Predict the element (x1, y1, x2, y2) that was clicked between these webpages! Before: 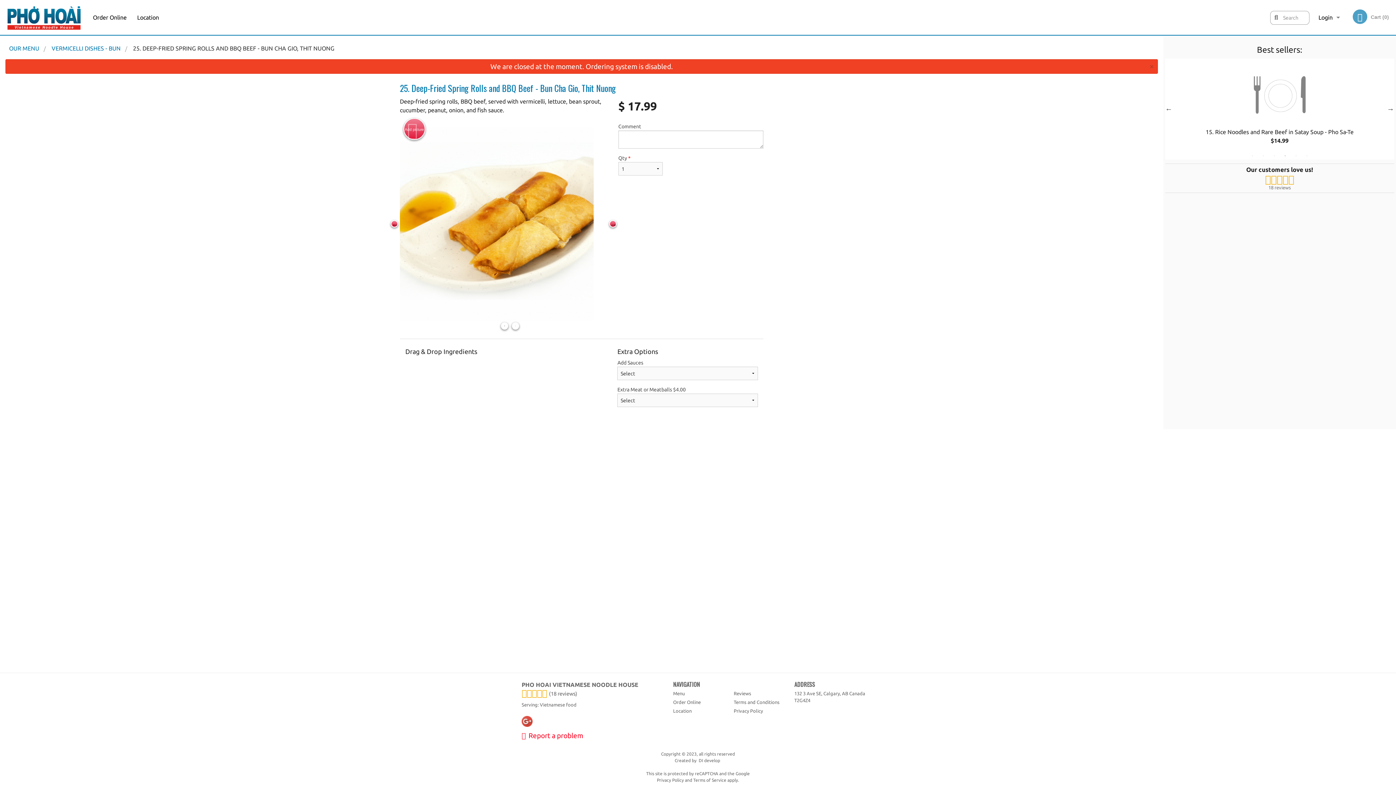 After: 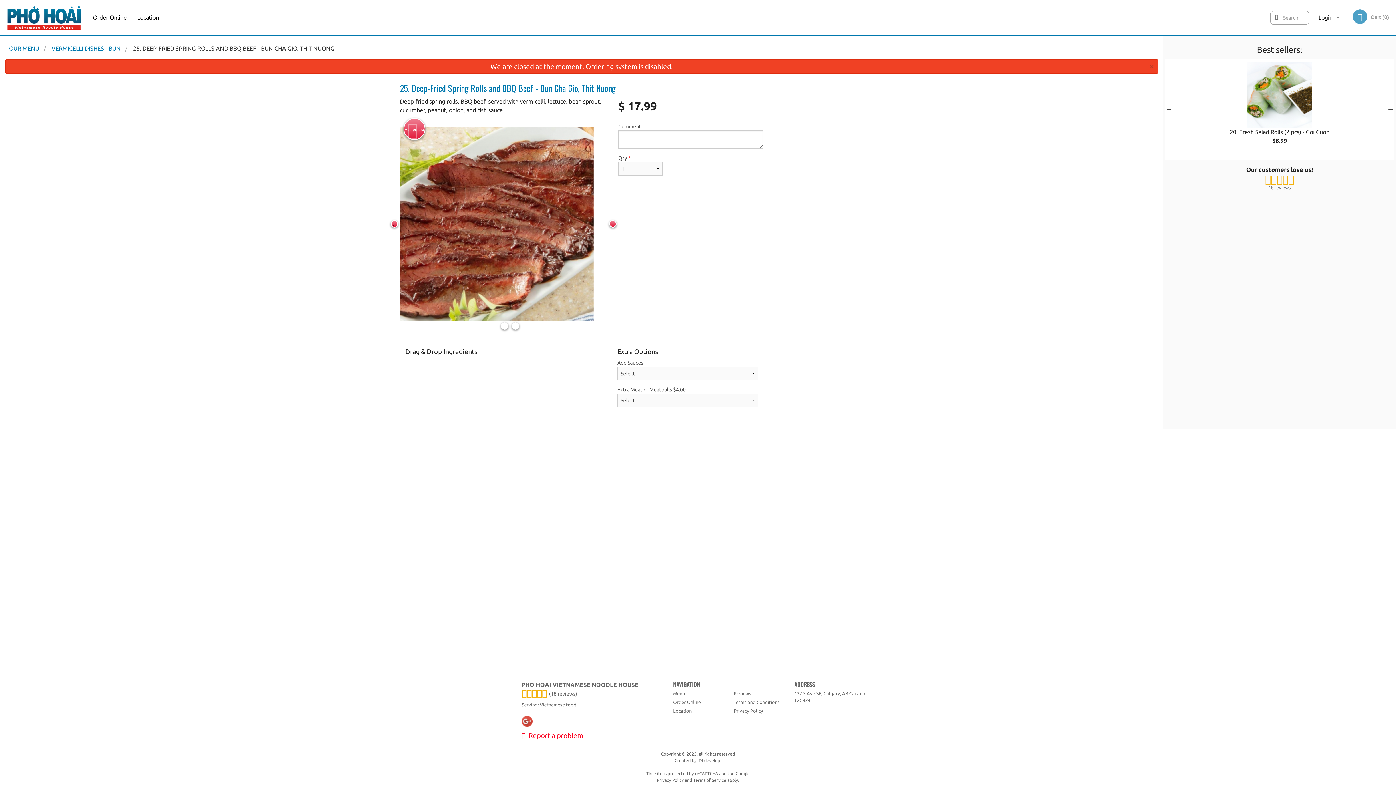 Action: label: 3 of 6 bbox: (1270, 152, 1278, 159)